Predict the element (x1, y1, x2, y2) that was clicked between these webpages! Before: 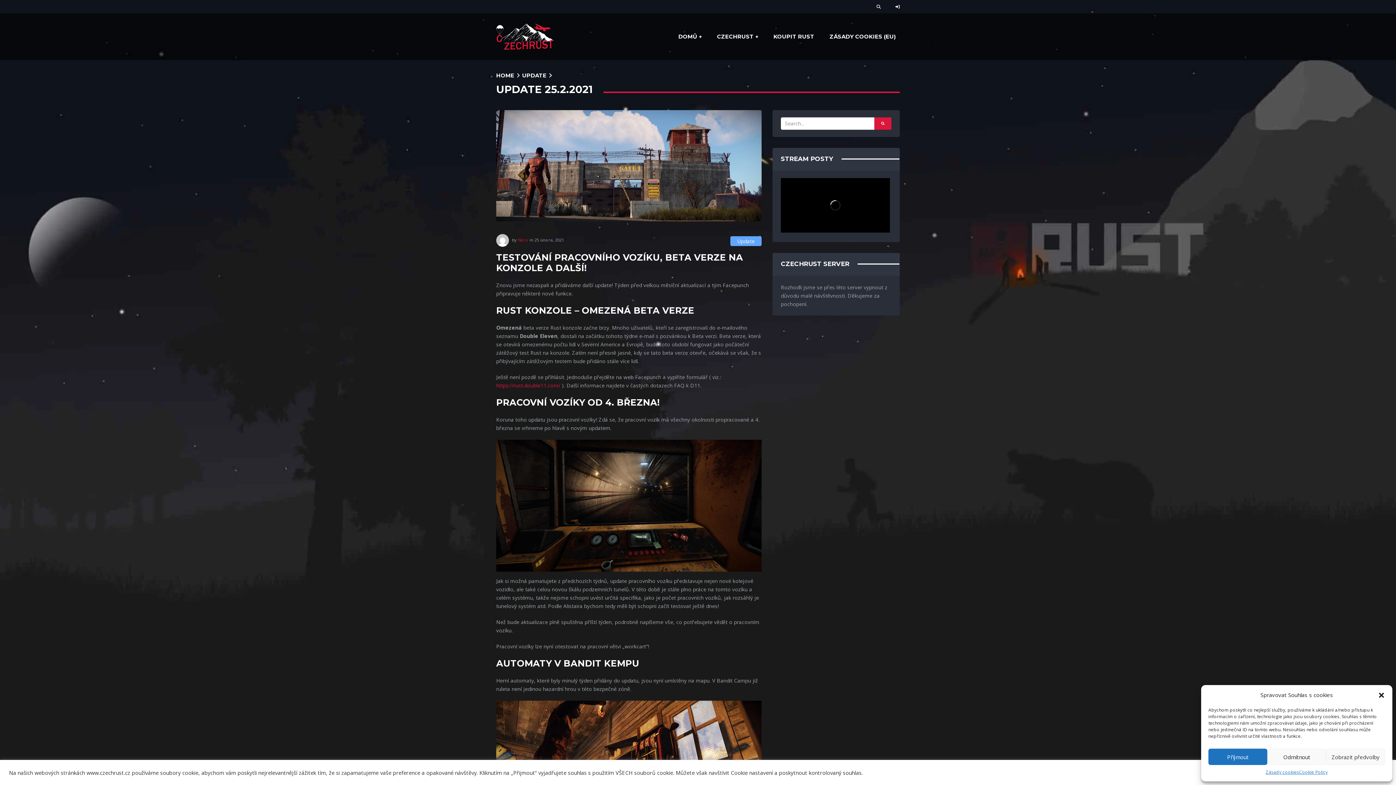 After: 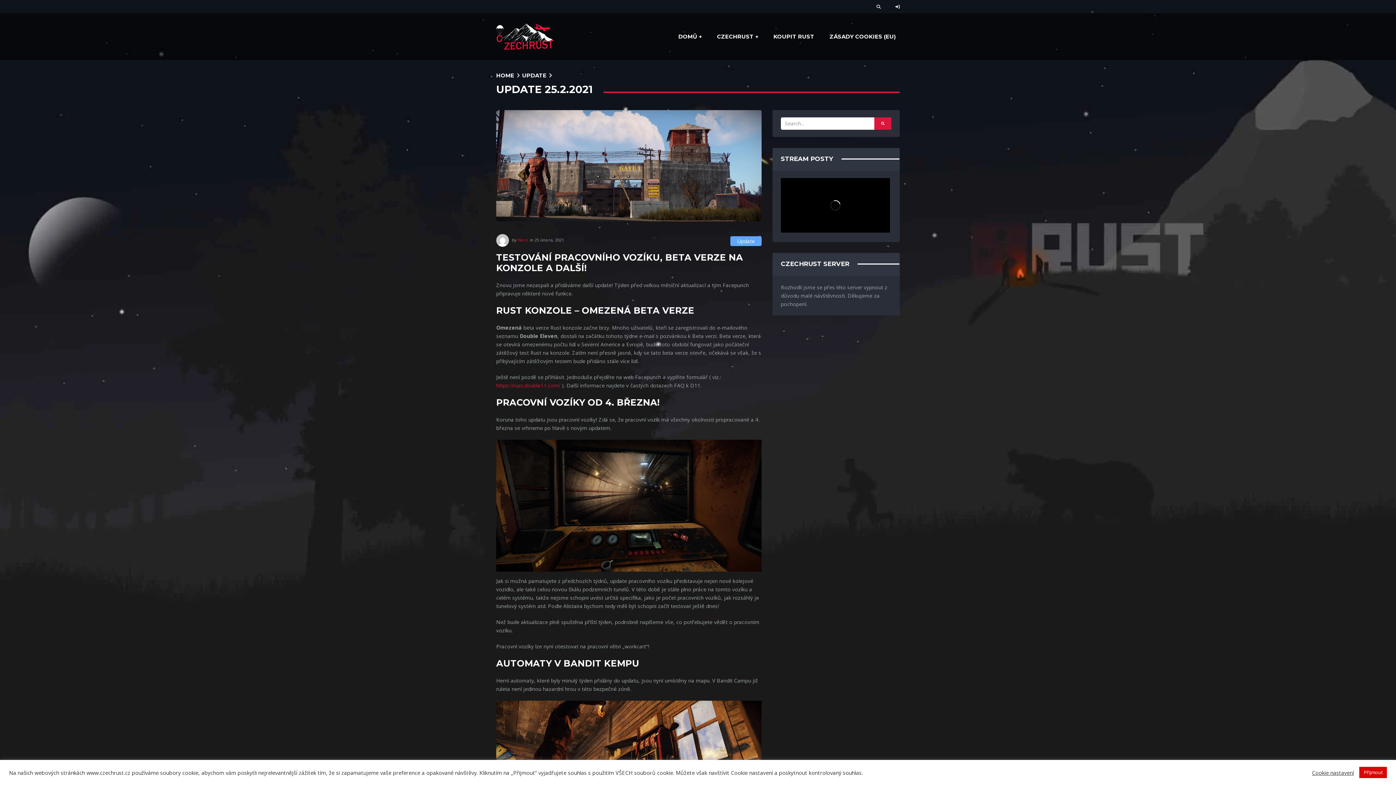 Action: label: Zavřít dialogové okno bbox: (1378, 691, 1385, 699)